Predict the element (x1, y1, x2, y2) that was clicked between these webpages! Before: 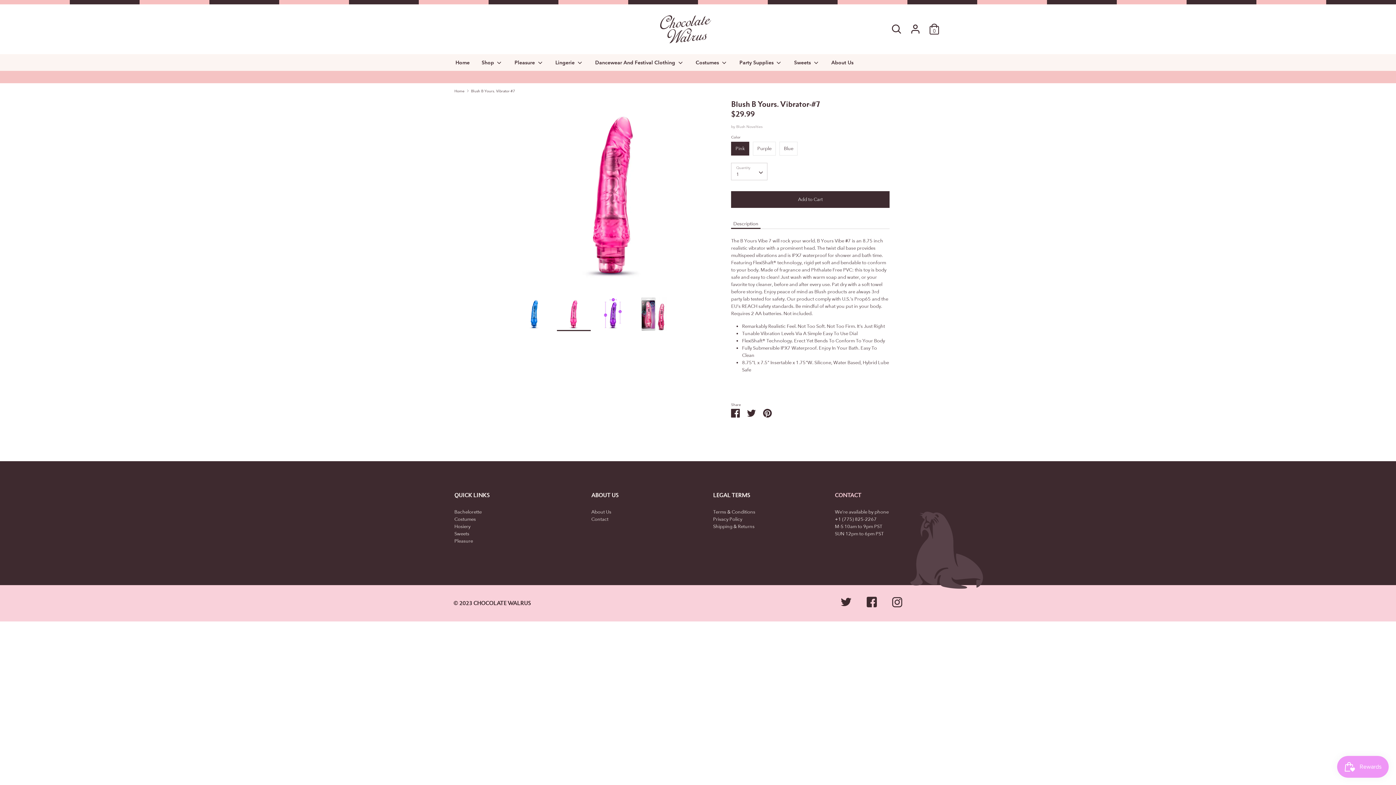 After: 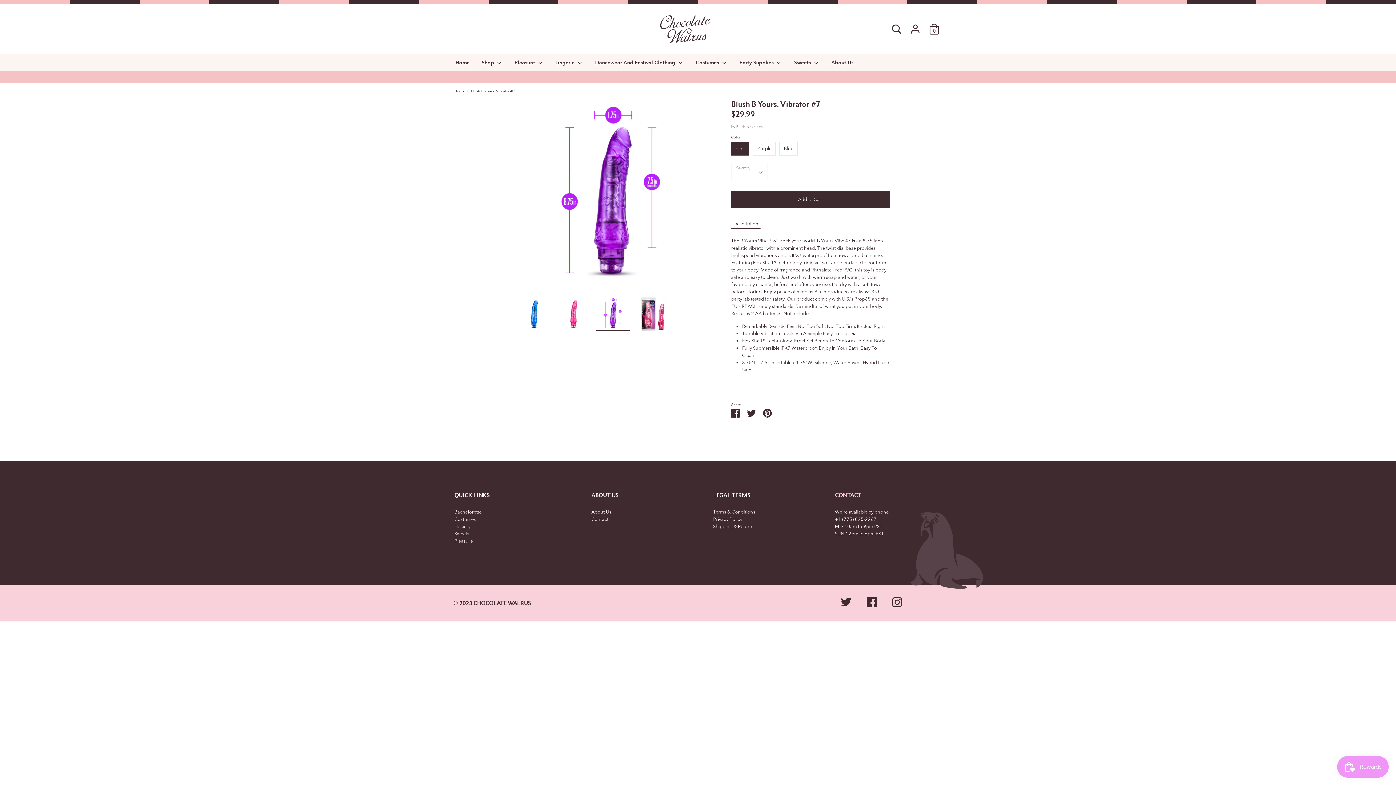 Action: bbox: (596, 297, 630, 331)